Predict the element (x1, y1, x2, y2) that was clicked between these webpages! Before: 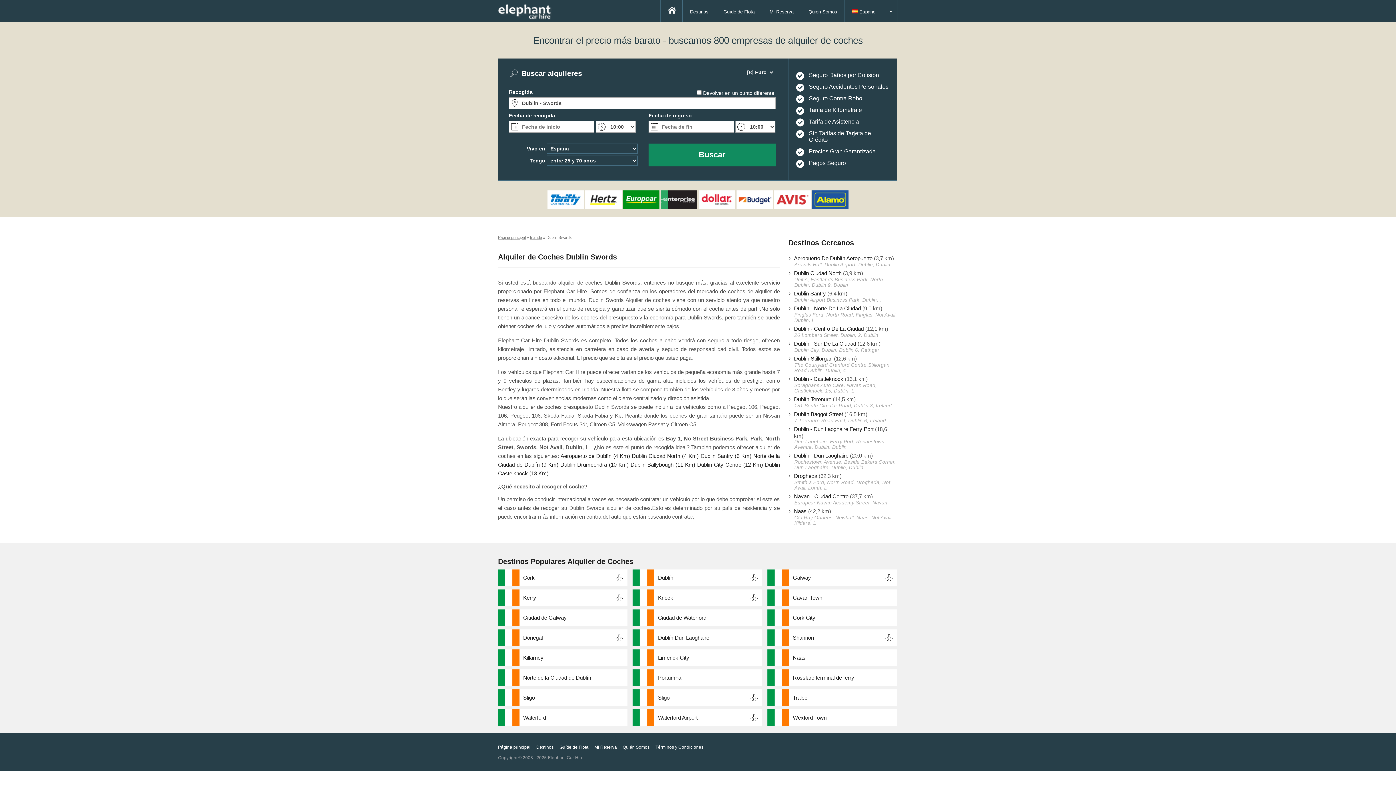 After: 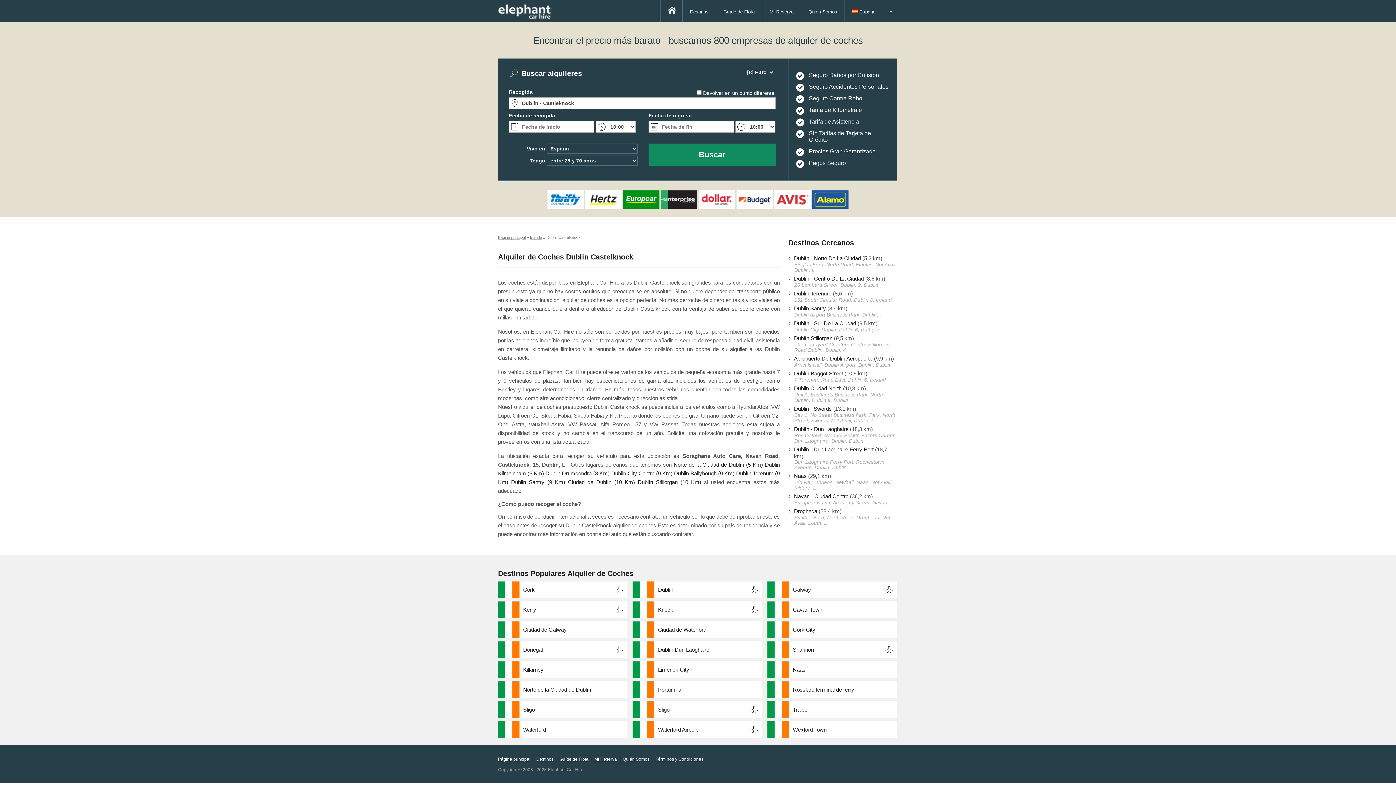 Action: label: Dublin - Castleknock bbox: (794, 376, 843, 382)